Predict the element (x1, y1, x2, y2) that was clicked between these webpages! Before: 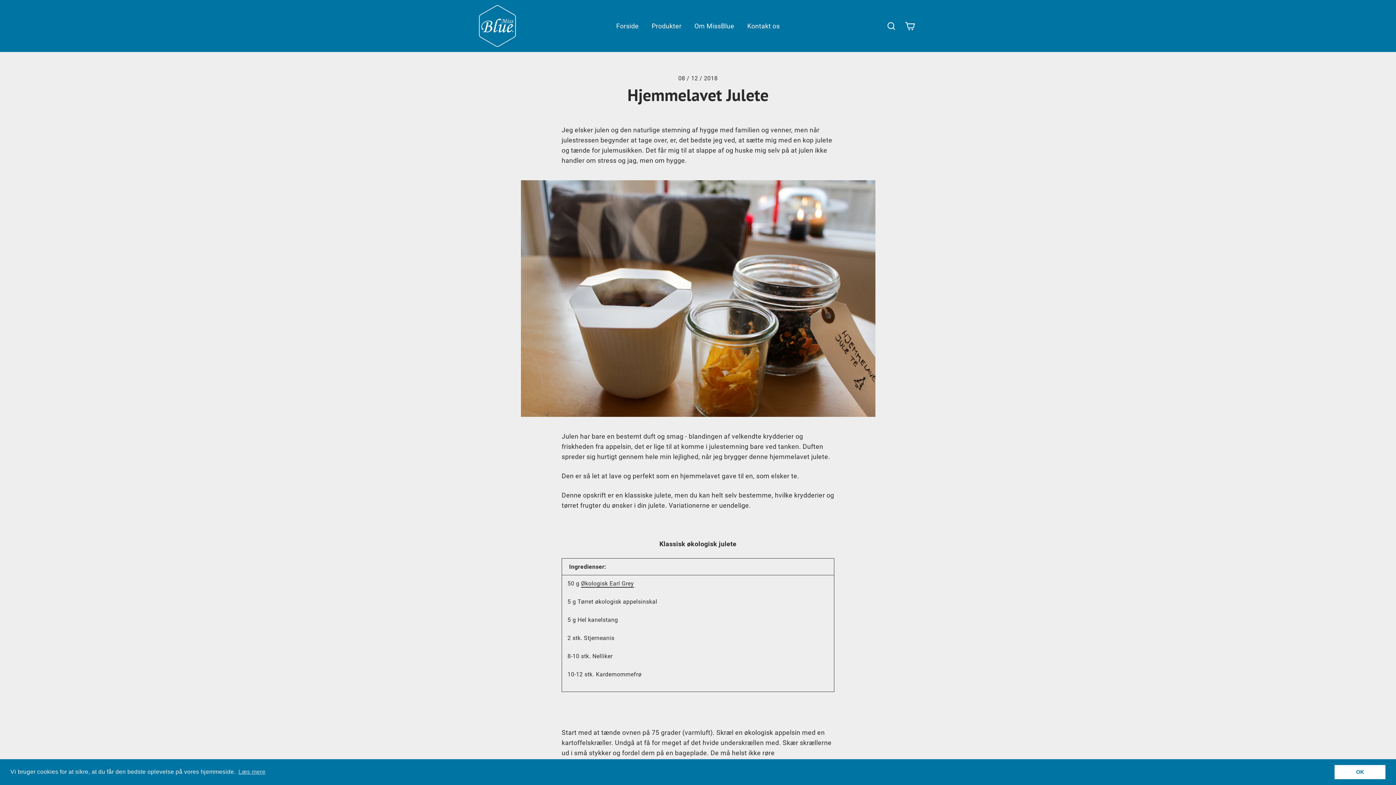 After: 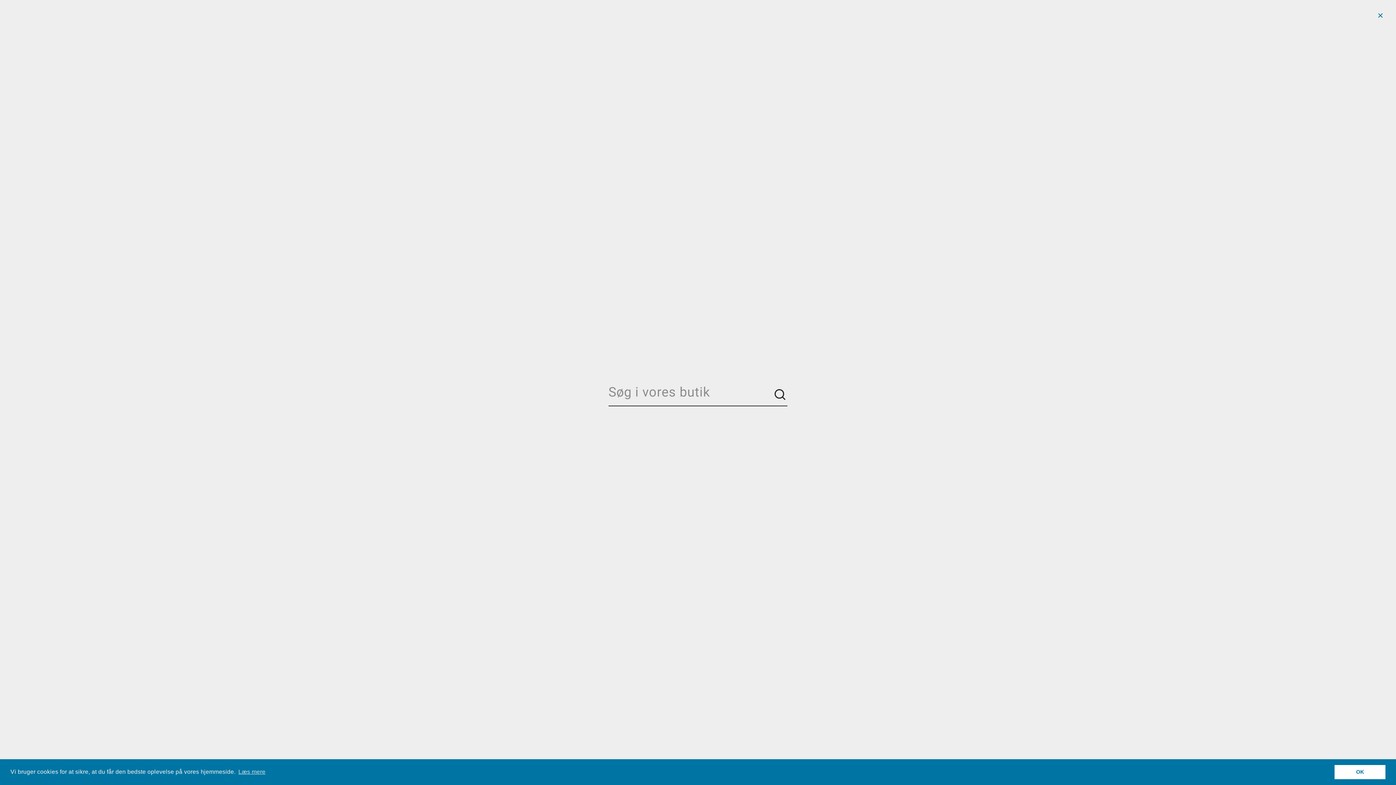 Action: label: Søg bbox: (882, 18, 901, 33)